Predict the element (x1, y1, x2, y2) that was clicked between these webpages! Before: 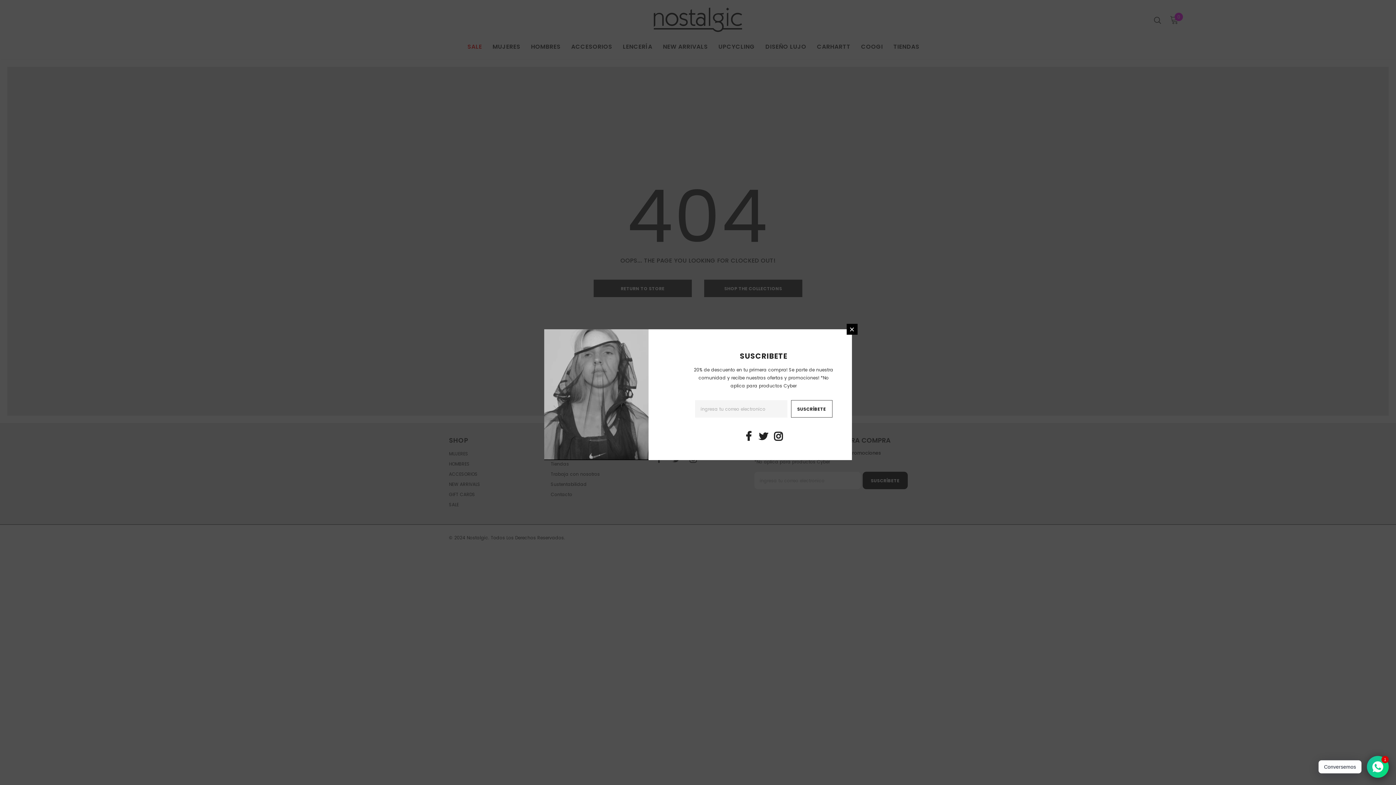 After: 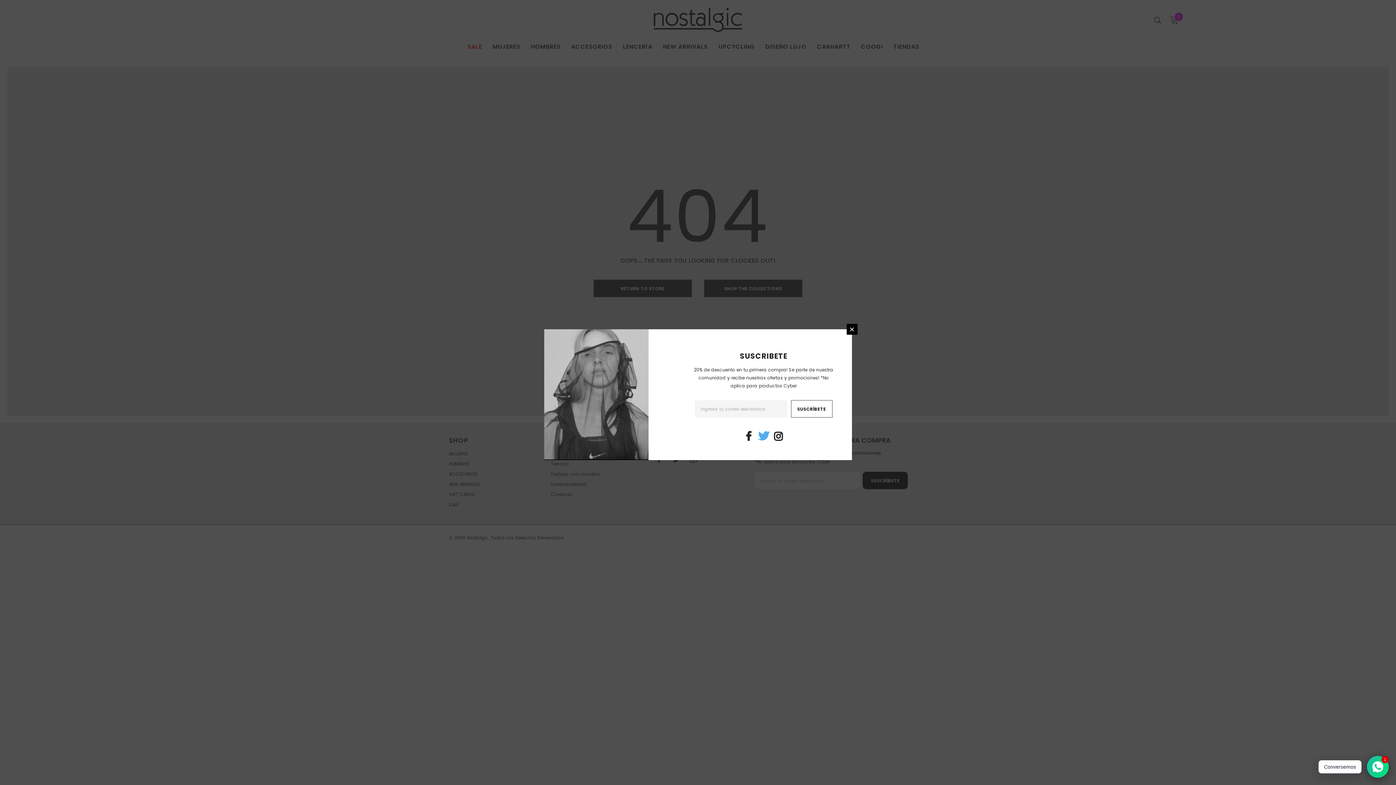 Action: bbox: (758, 431, 769, 442)